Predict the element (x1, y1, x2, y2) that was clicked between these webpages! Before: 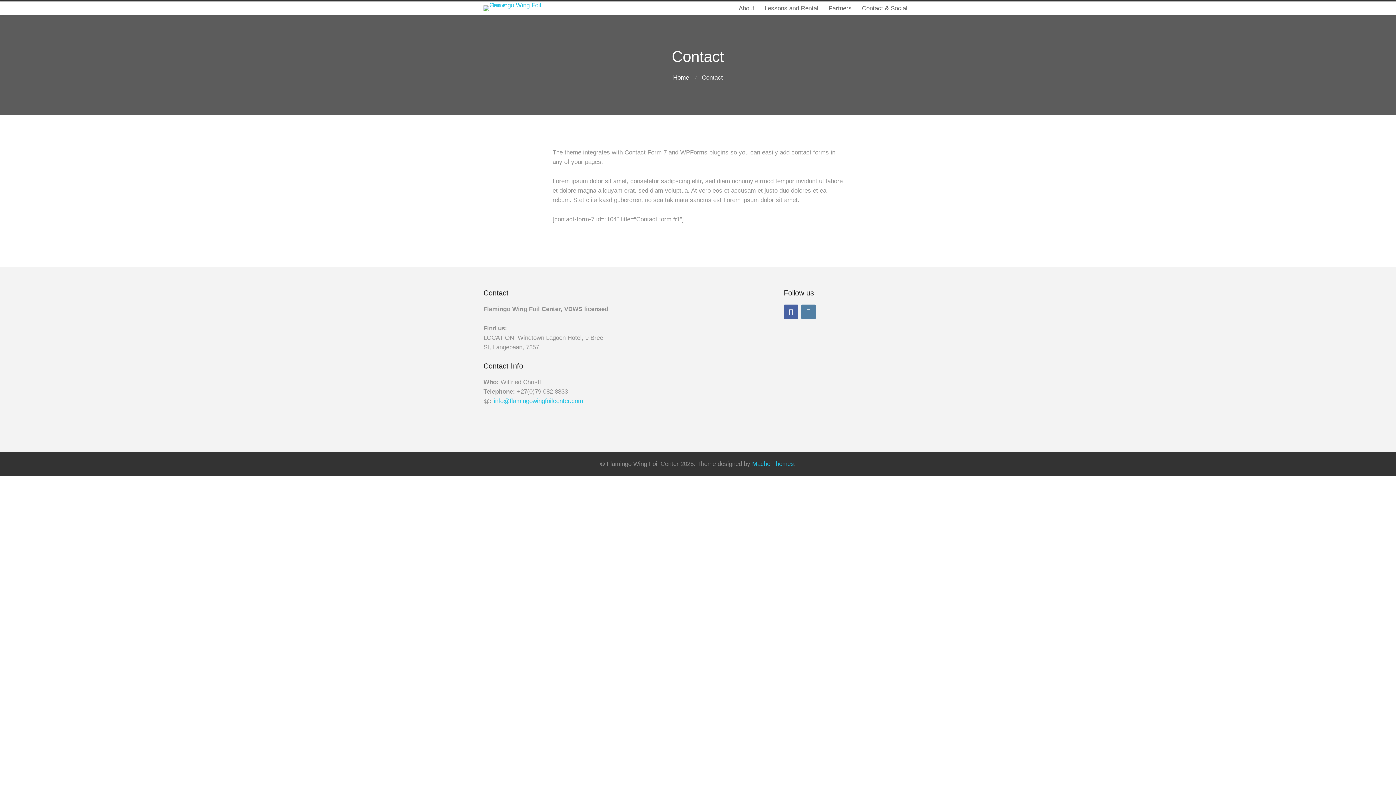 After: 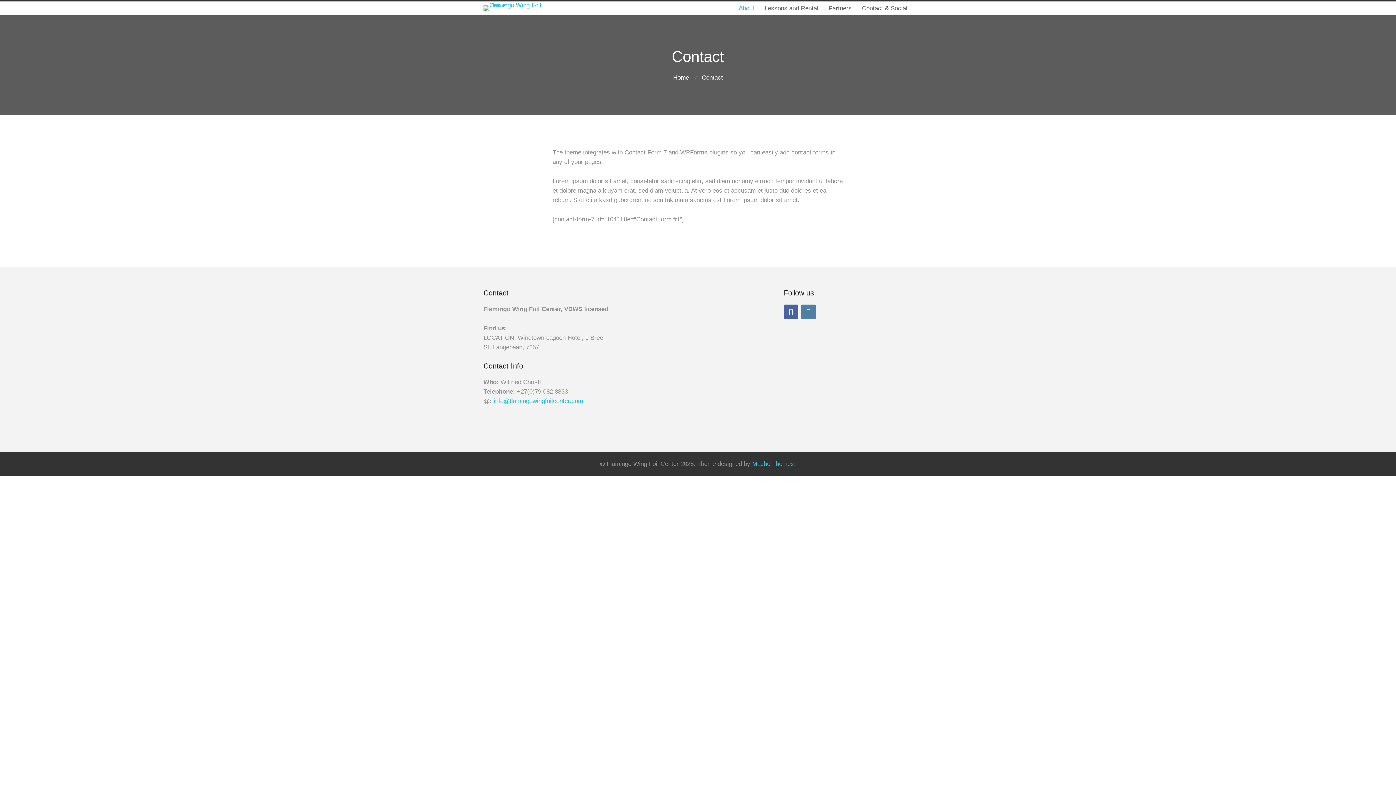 Action: bbox: (733, 0, 759, 16) label: About